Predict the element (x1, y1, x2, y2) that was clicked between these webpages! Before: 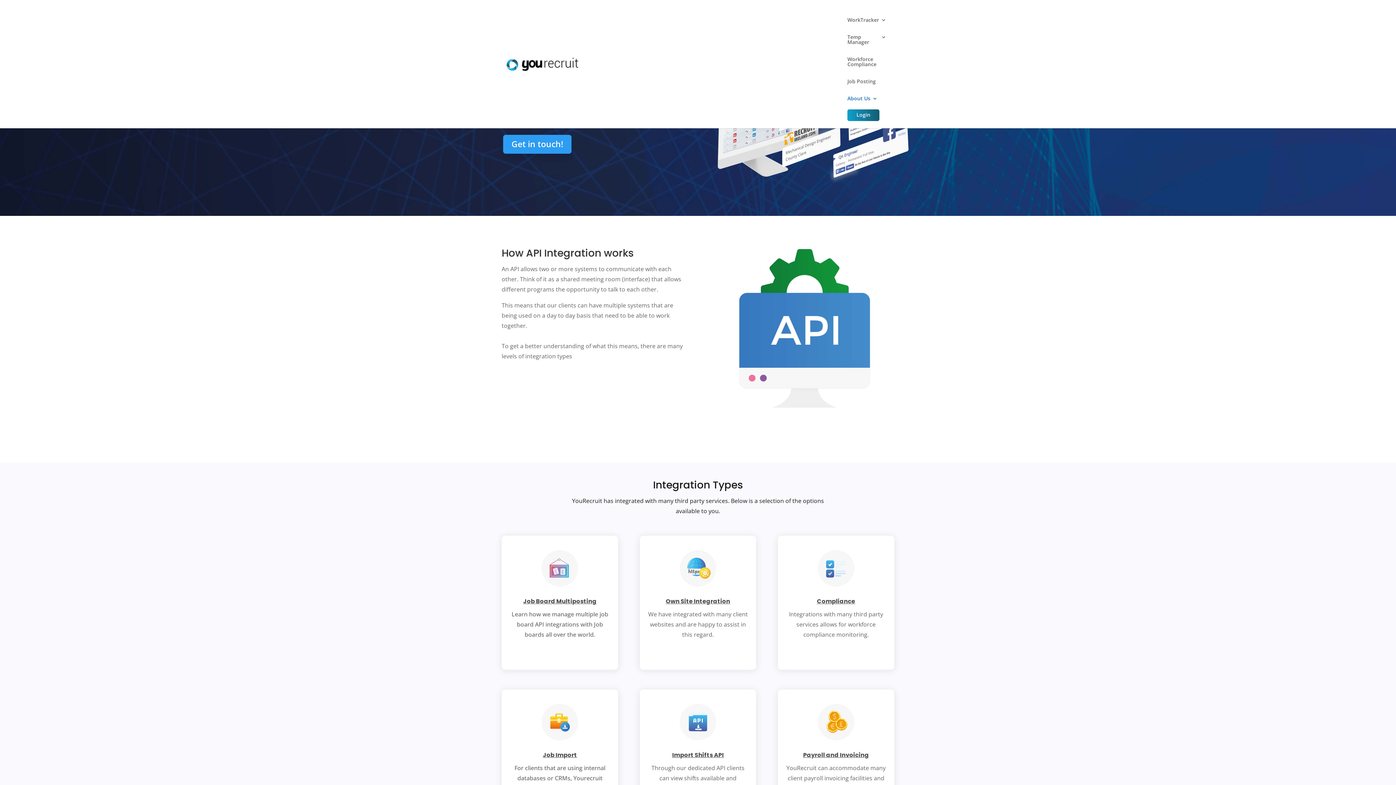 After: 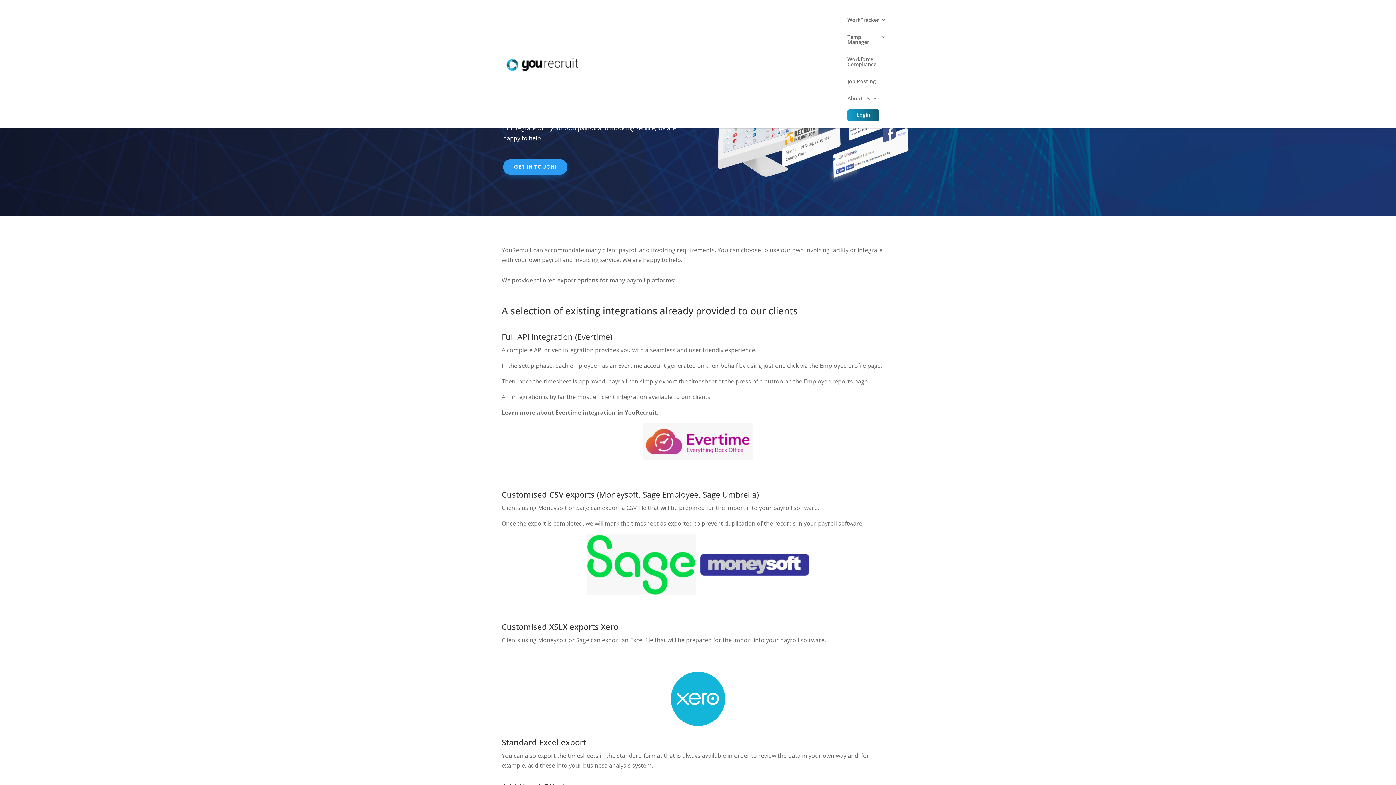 Action: bbox: (818, 704, 854, 740)